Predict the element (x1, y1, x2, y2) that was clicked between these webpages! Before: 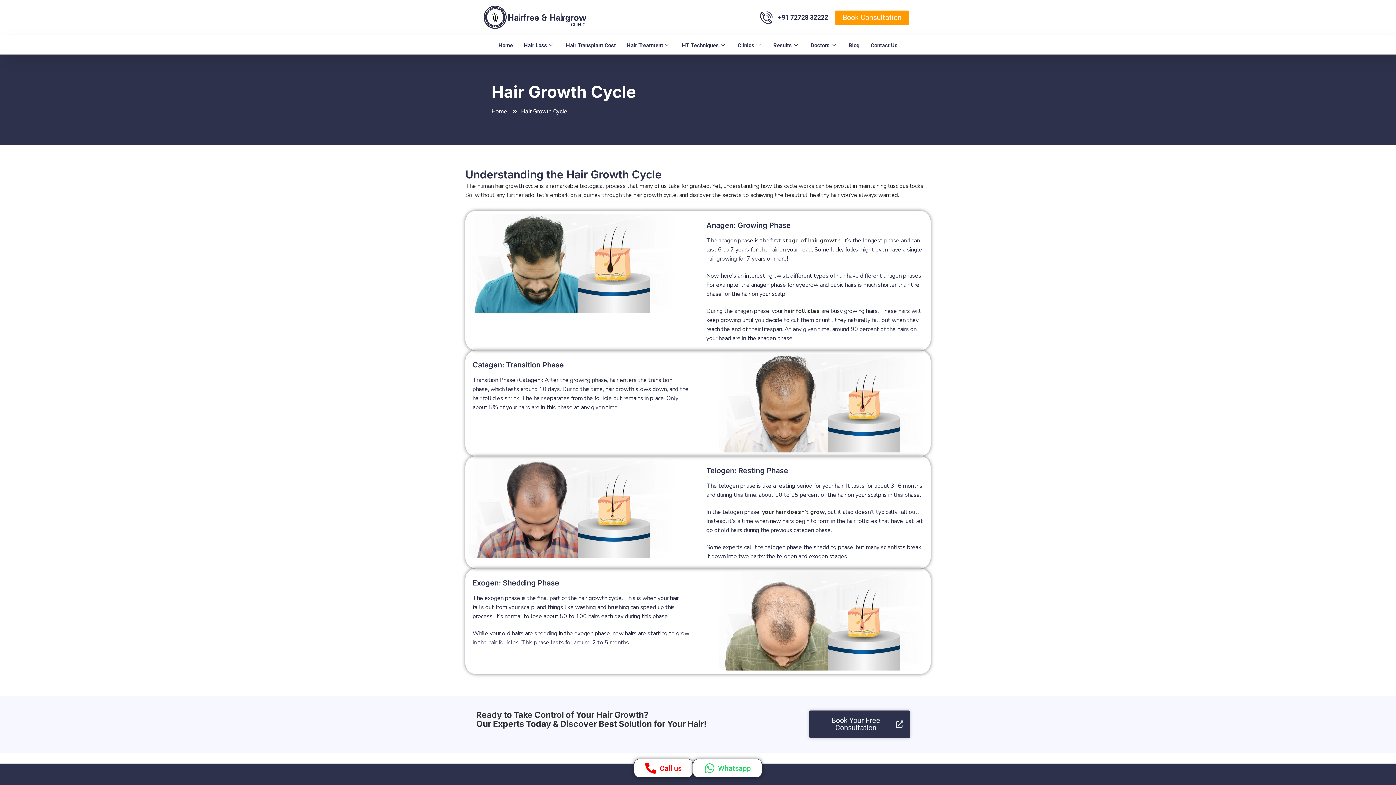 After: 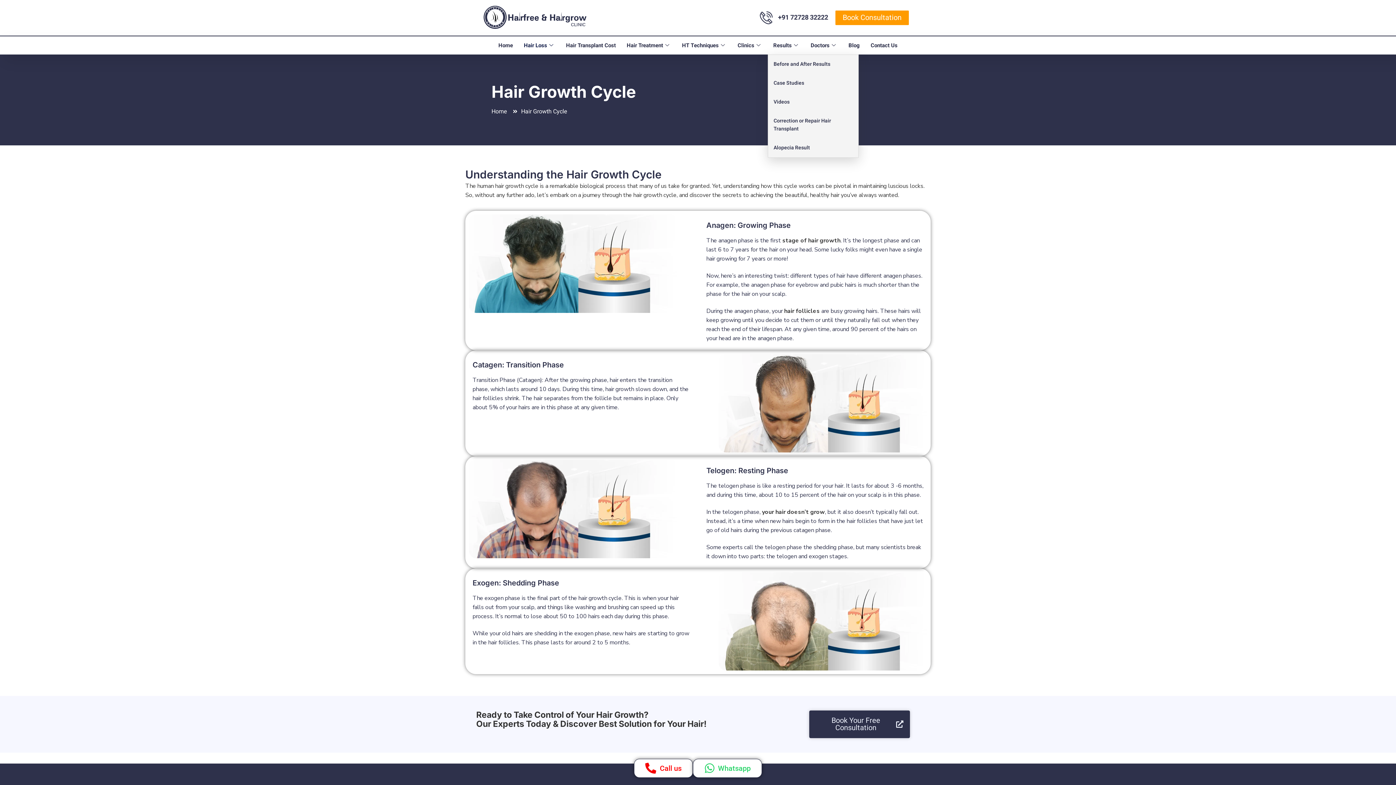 Action: label: Results bbox: (768, 36, 805, 54)